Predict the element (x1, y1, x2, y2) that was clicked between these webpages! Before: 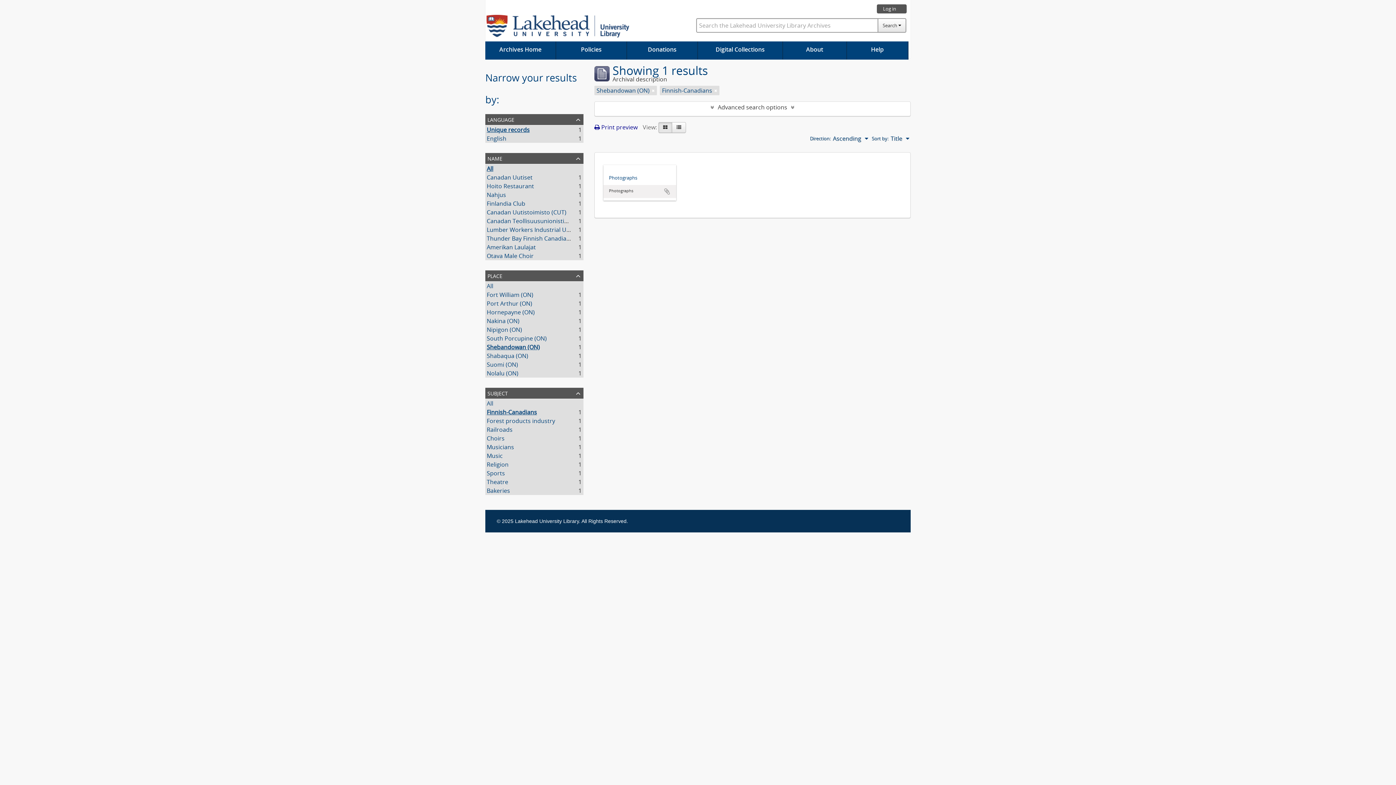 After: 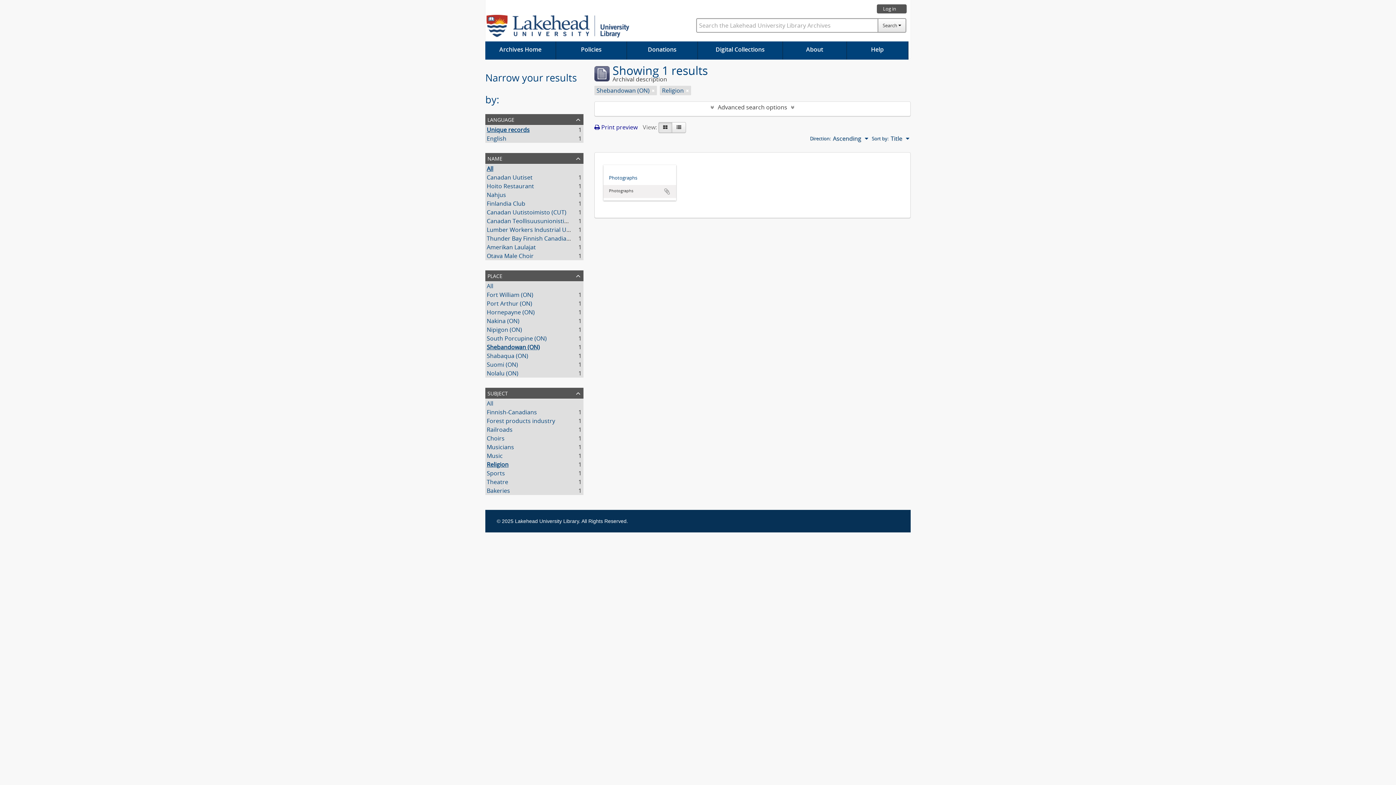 Action: label: Religion
, 1 results bbox: (486, 460, 508, 468)